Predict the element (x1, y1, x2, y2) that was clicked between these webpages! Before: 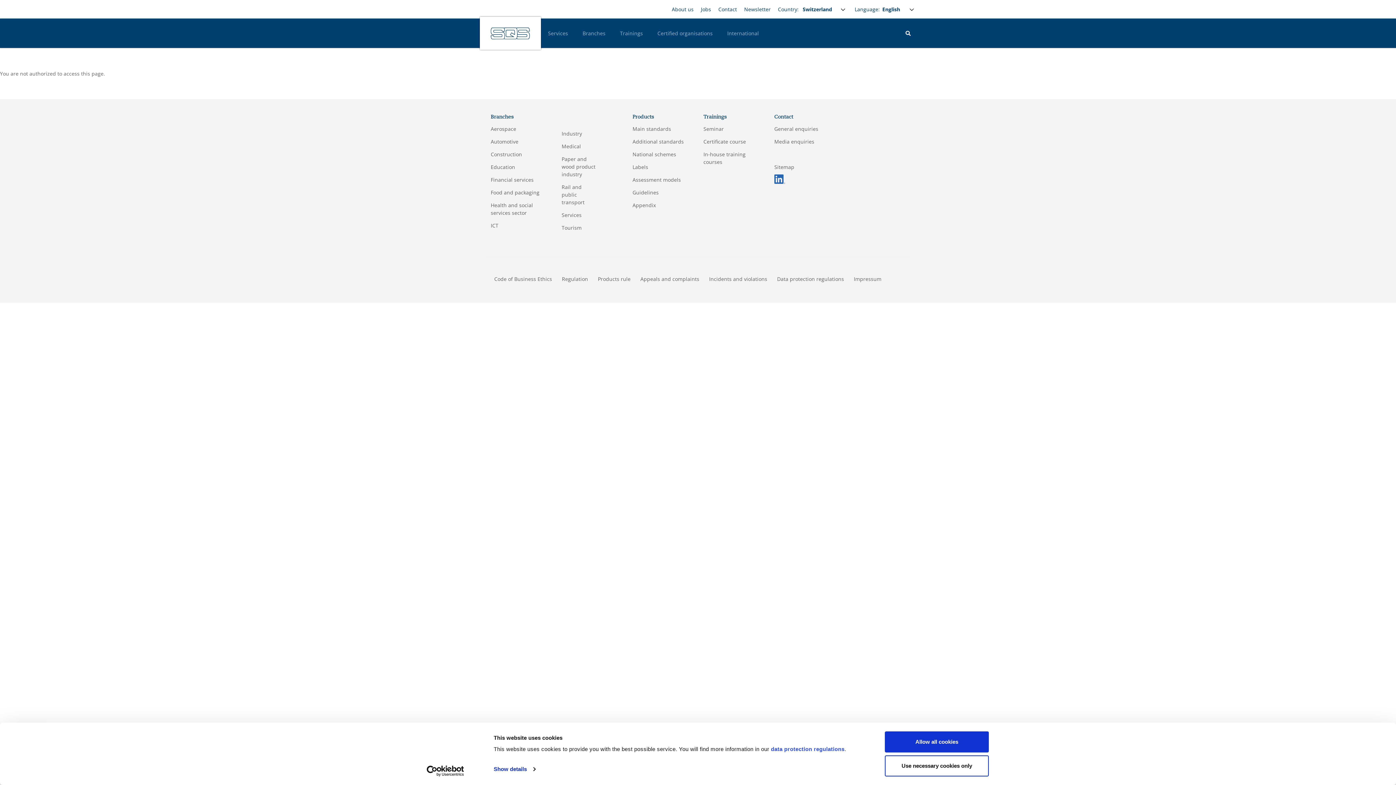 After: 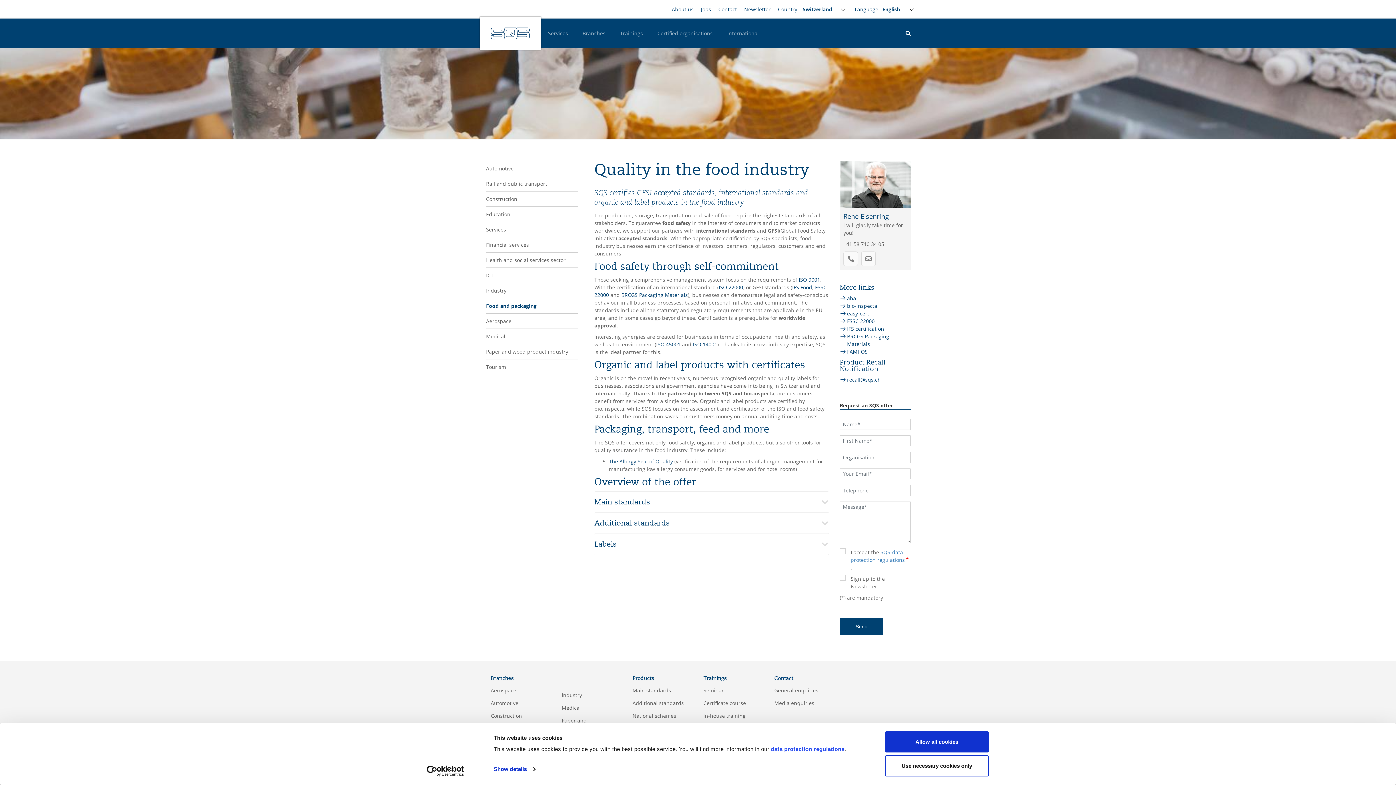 Action: bbox: (490, 189, 539, 196) label: Food and packaging